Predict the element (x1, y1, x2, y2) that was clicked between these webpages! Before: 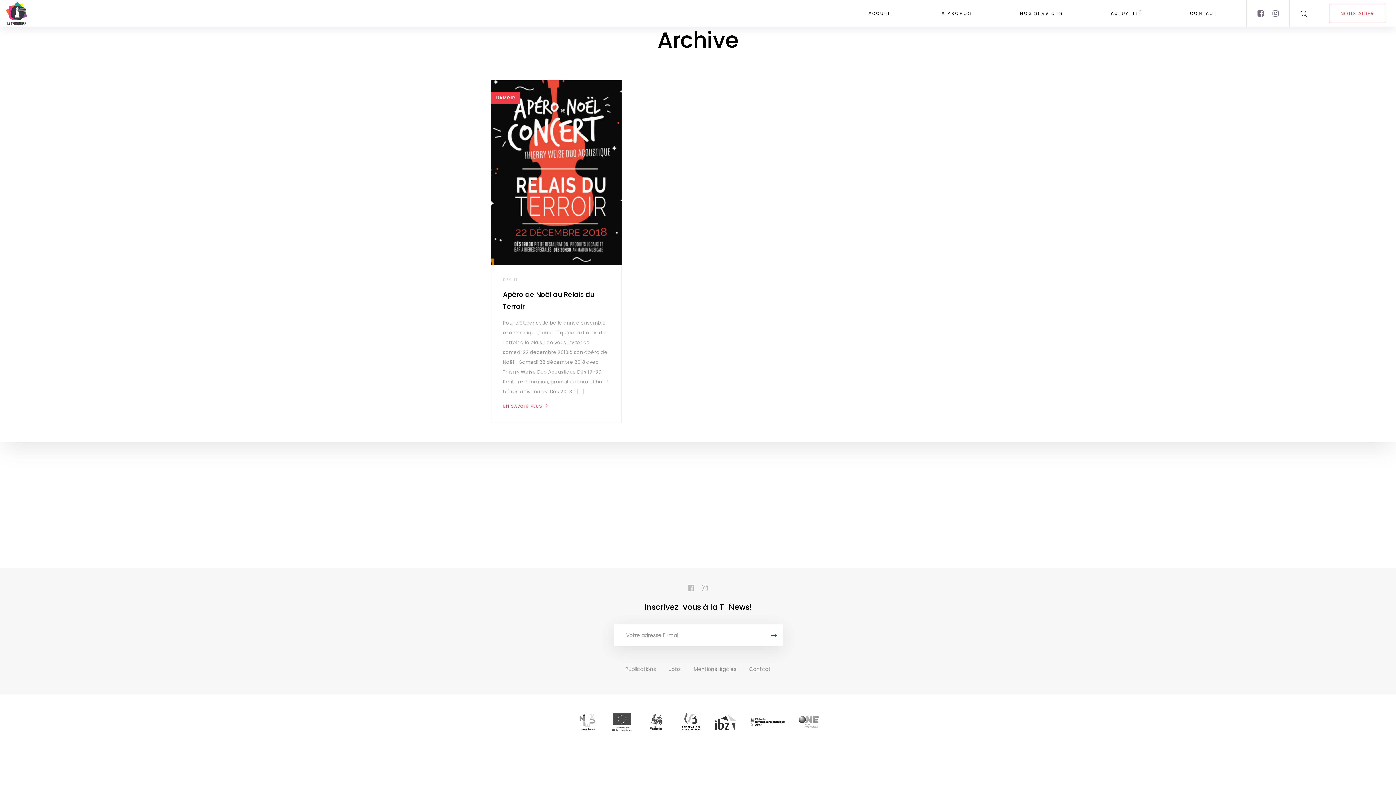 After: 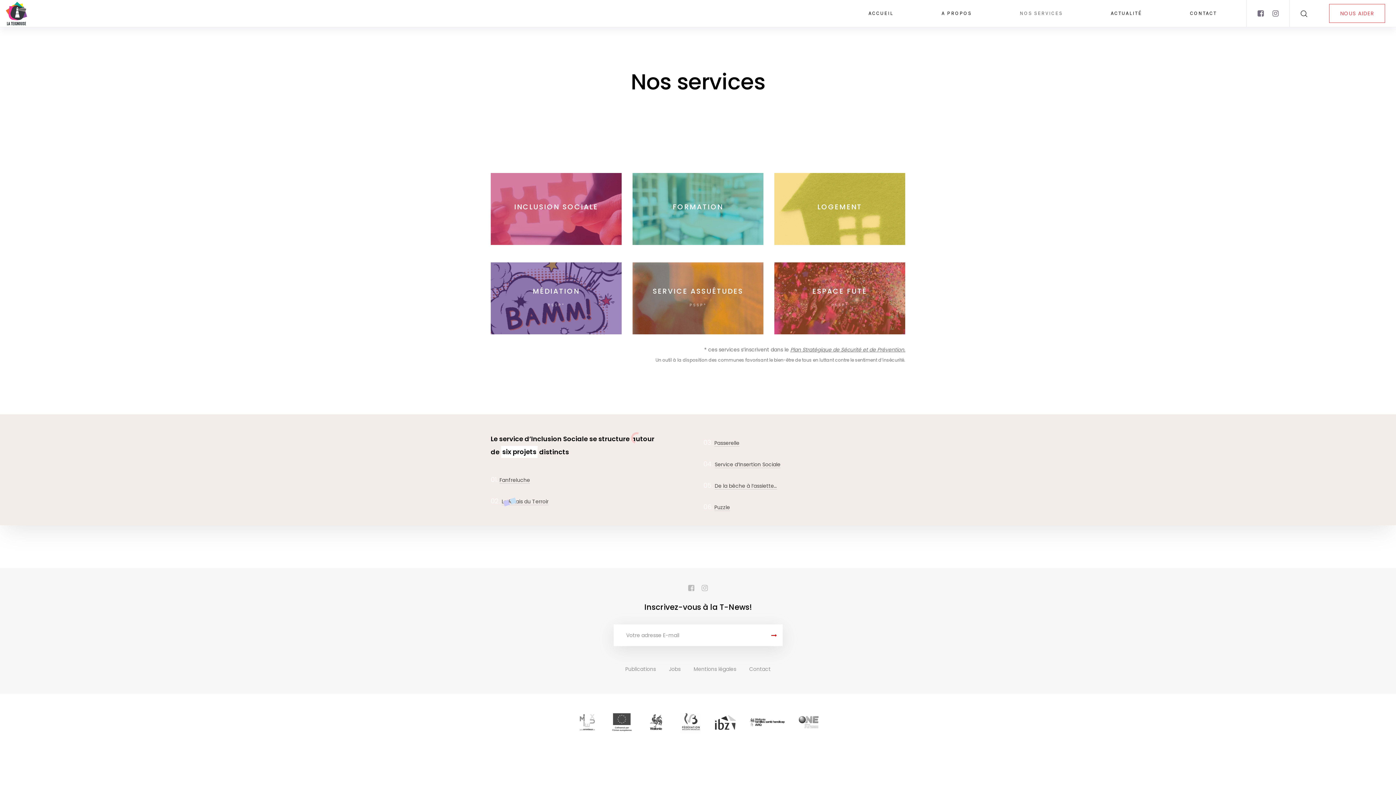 Action: label: NOS SERVICES bbox: (1019, 5, 1062, 21)